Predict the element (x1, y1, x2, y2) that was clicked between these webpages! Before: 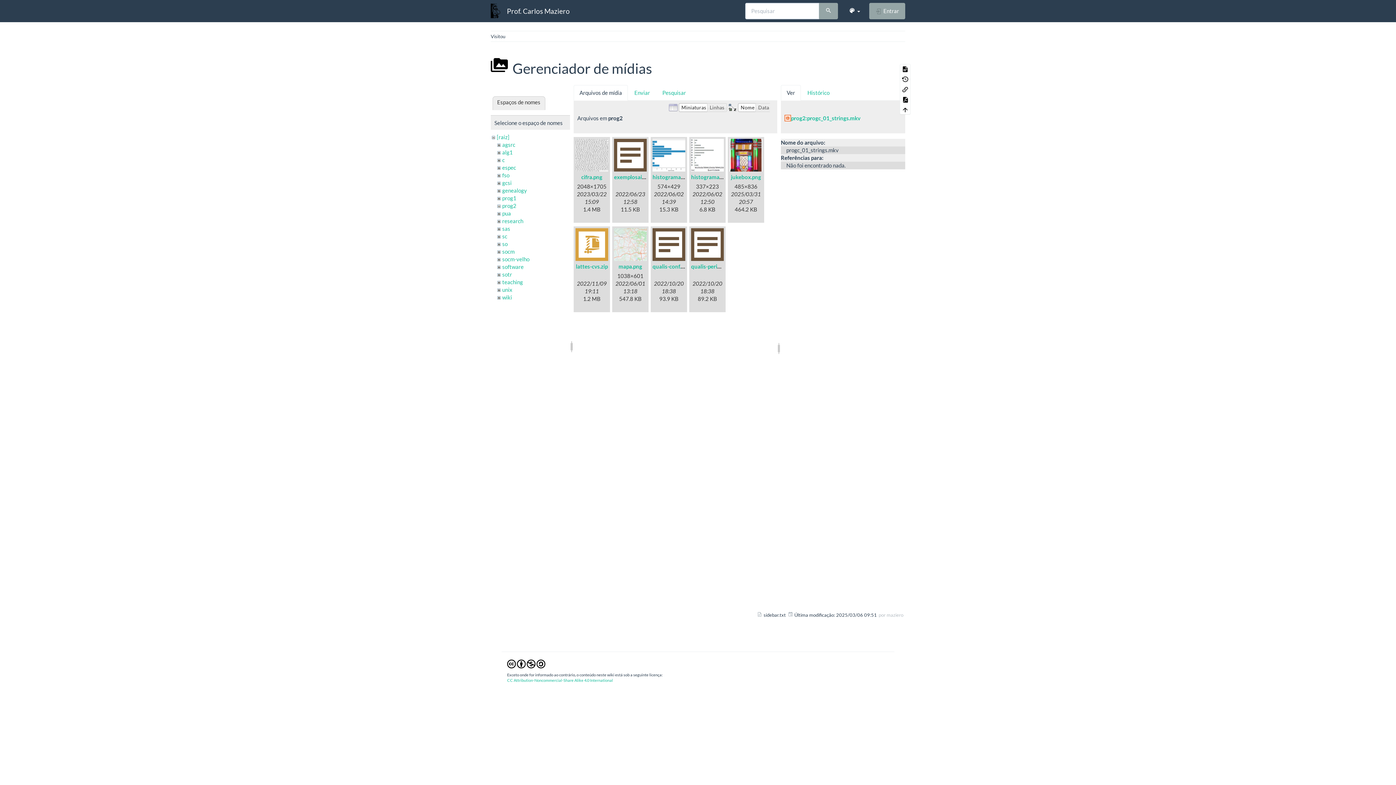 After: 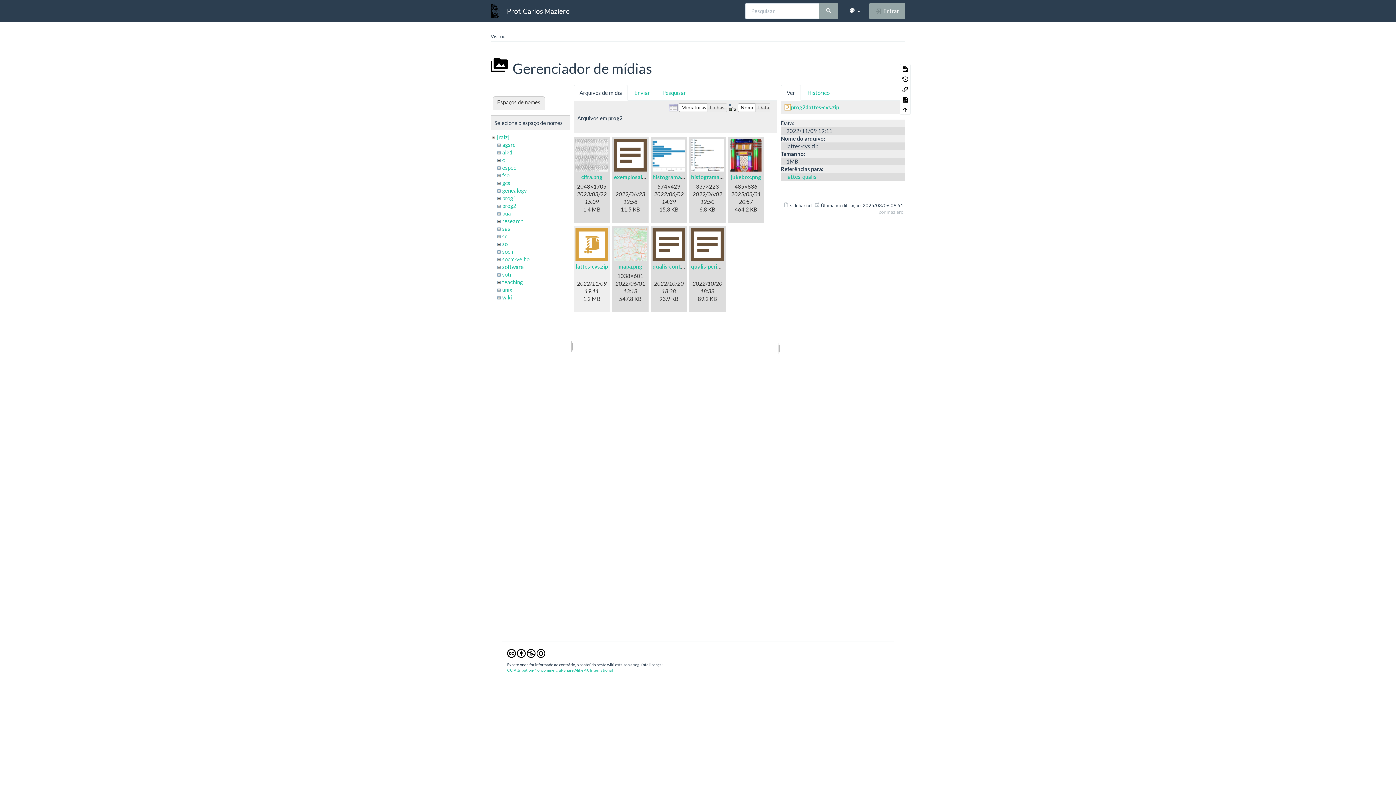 Action: label: lattes-cvs.zip bbox: (576, 263, 608, 269)